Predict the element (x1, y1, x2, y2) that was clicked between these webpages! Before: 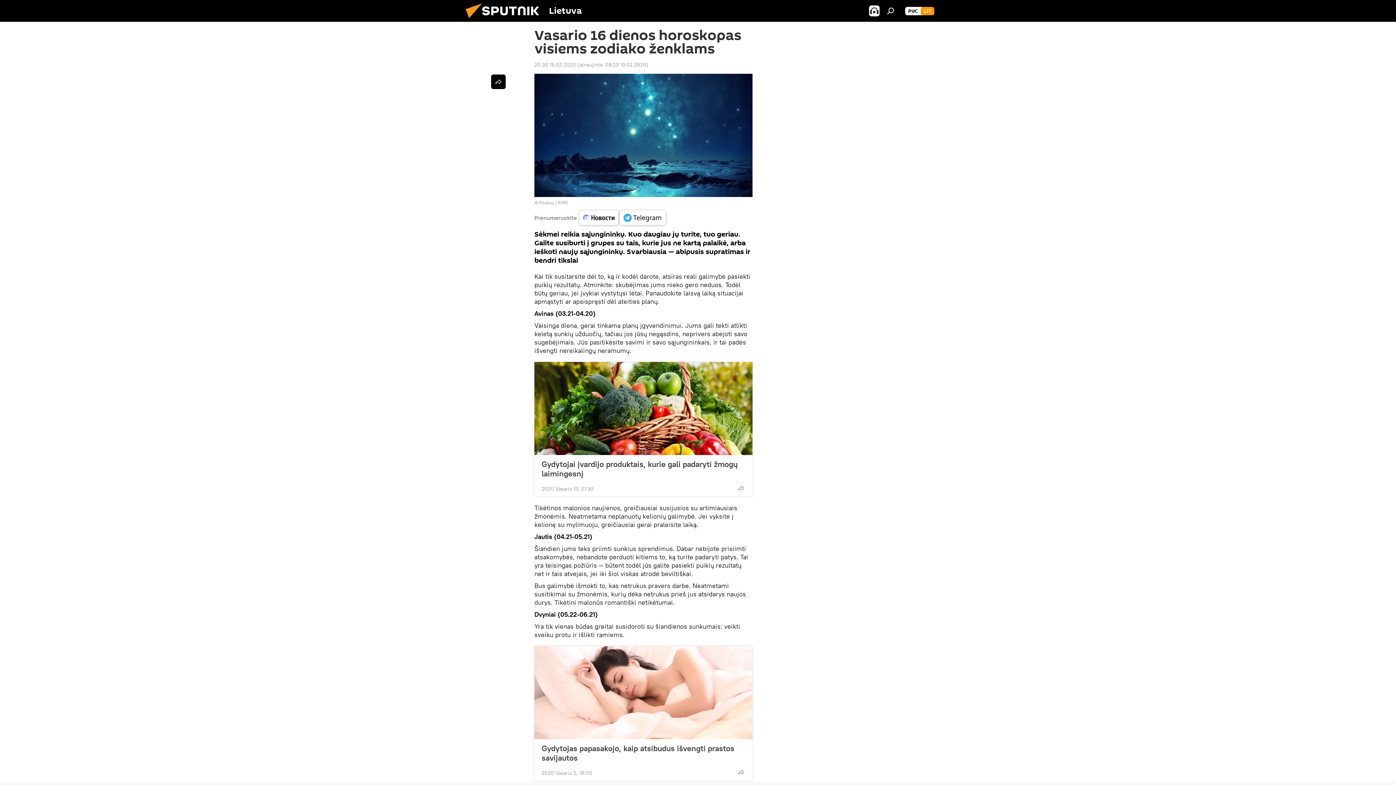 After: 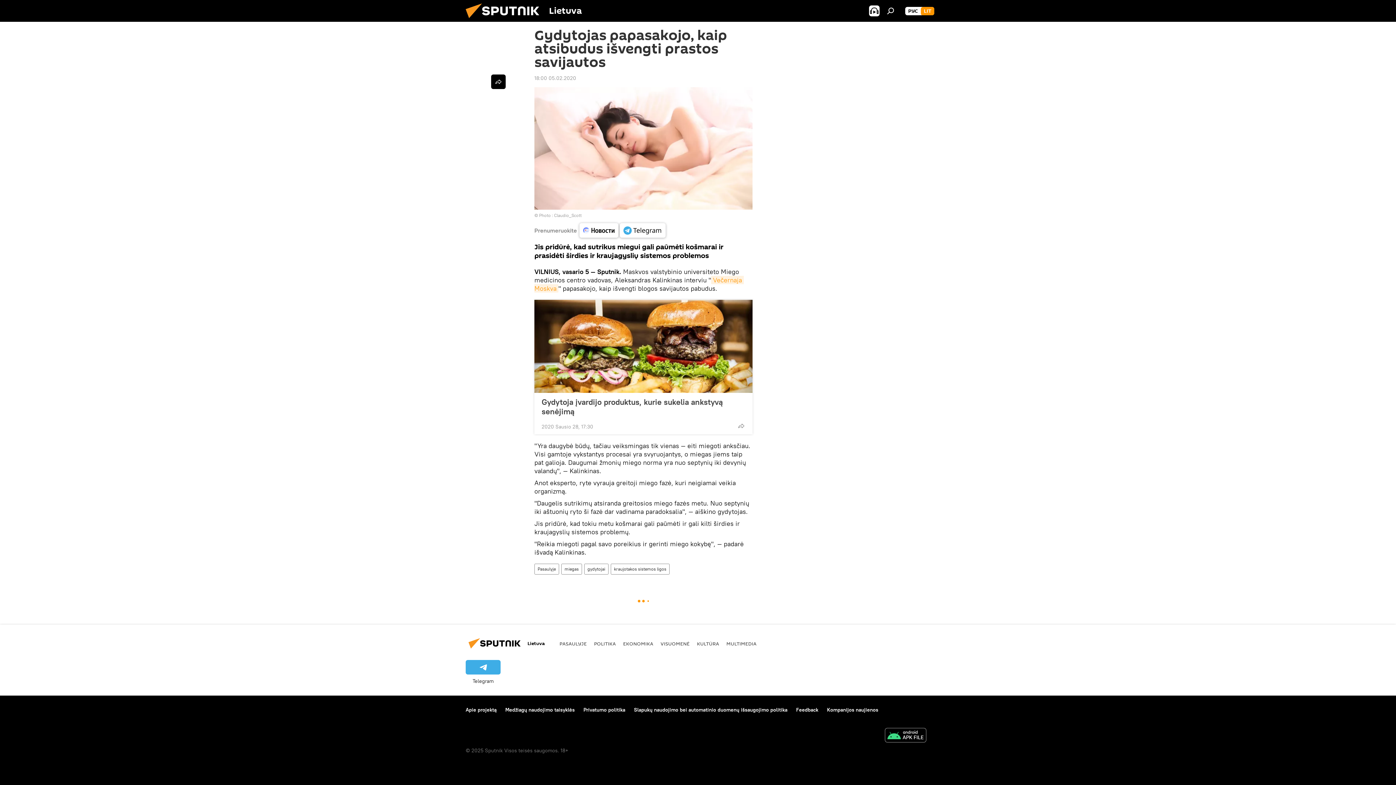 Action: bbox: (534, 646, 752, 739)